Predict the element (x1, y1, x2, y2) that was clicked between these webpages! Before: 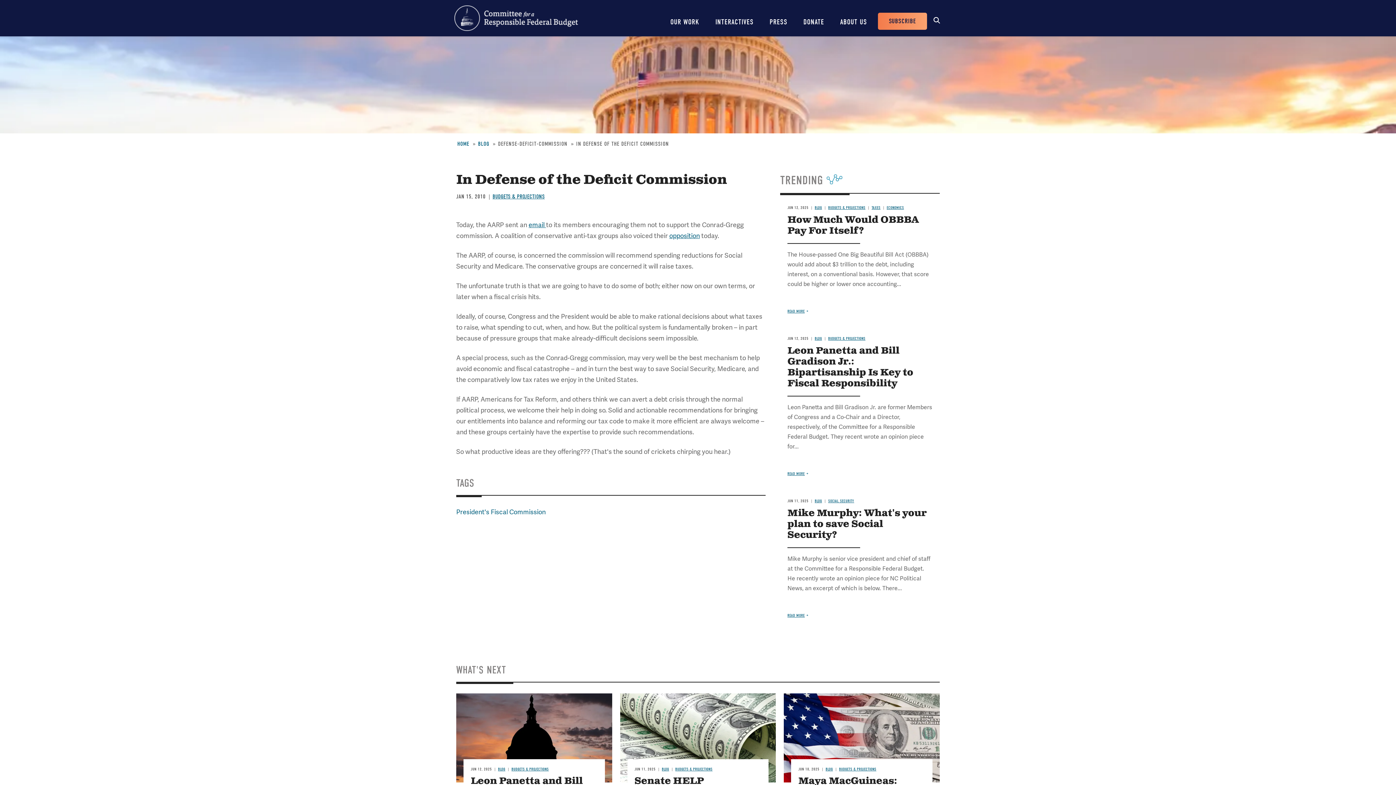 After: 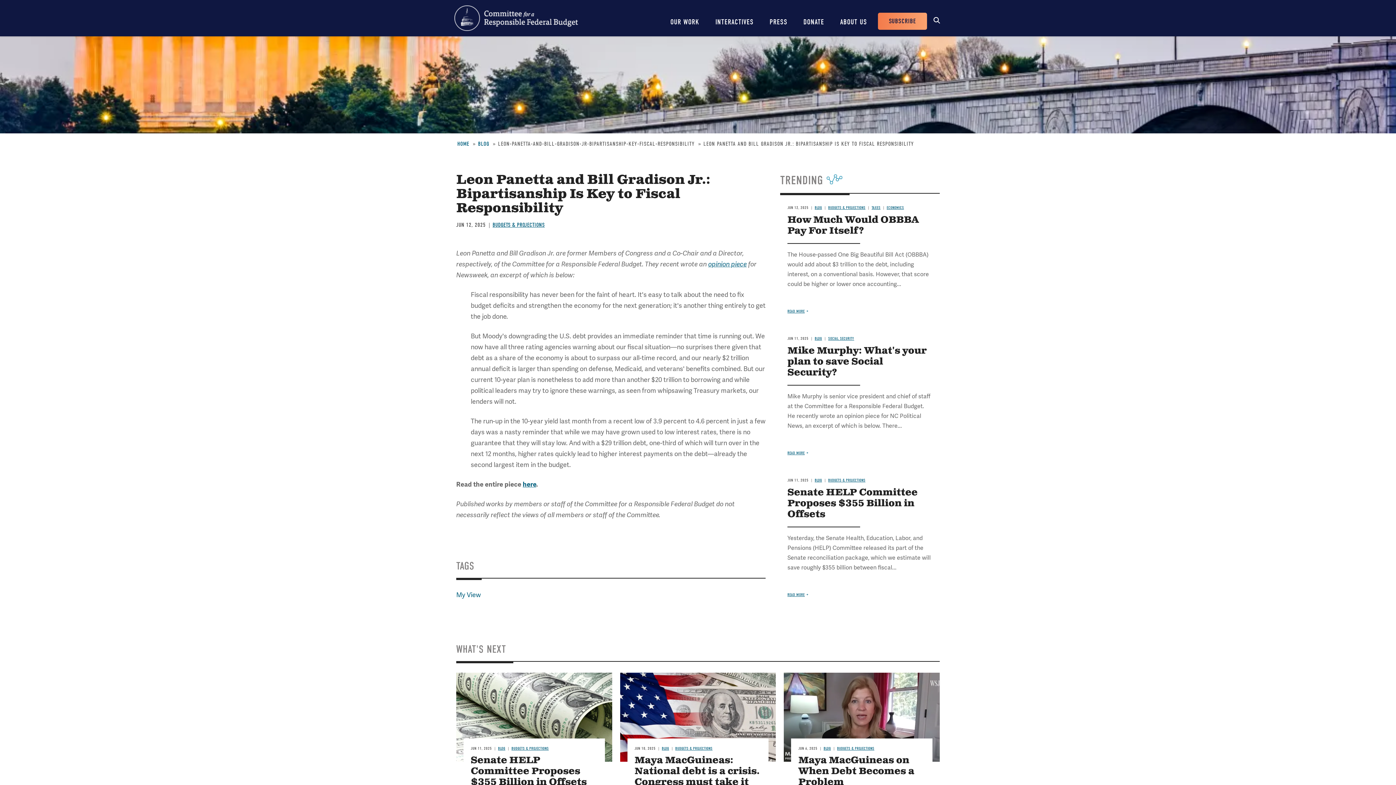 Action: label: Read more about Leon Panetta and Bill Gradison Jr.: Bipartisanship Is Key to Fiscal Responsibility bbox: (787, 471, 808, 476)